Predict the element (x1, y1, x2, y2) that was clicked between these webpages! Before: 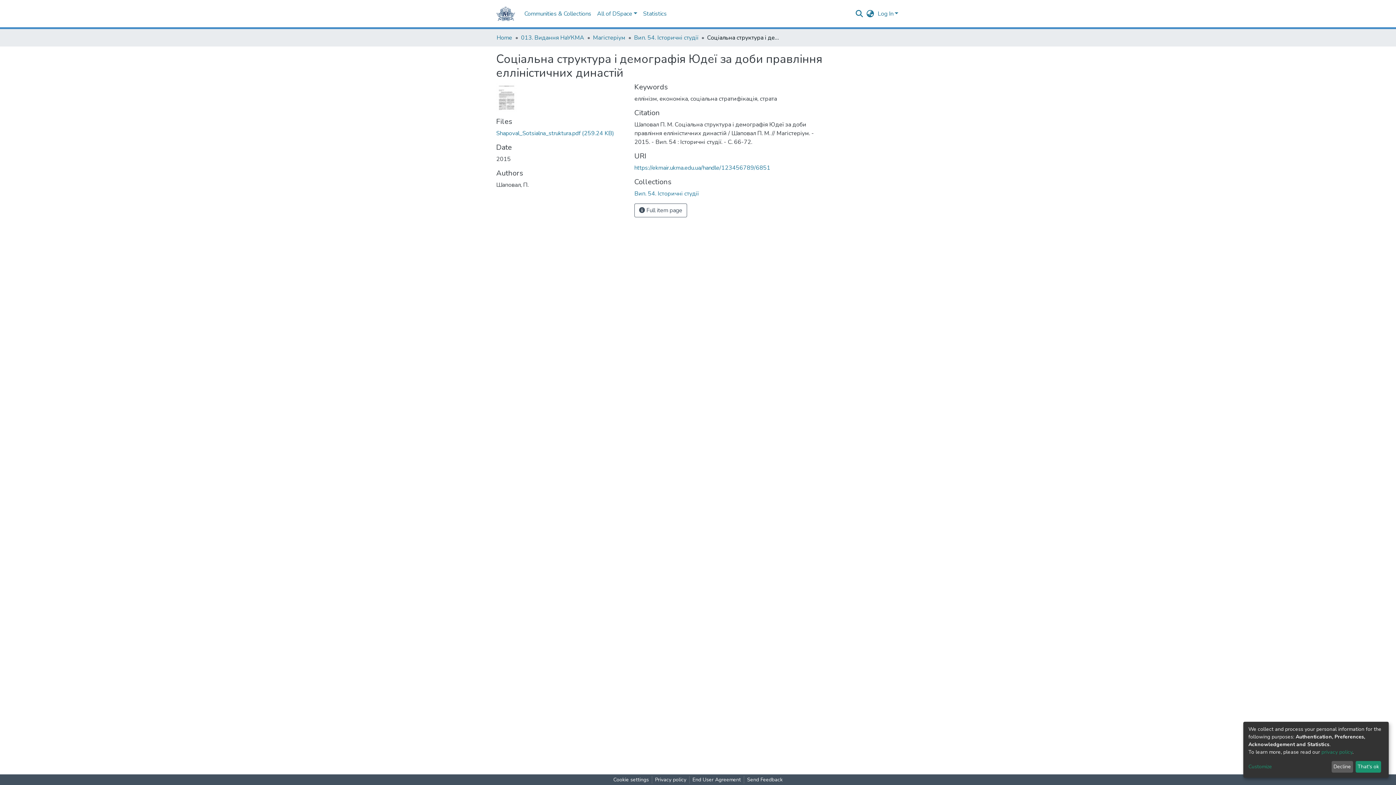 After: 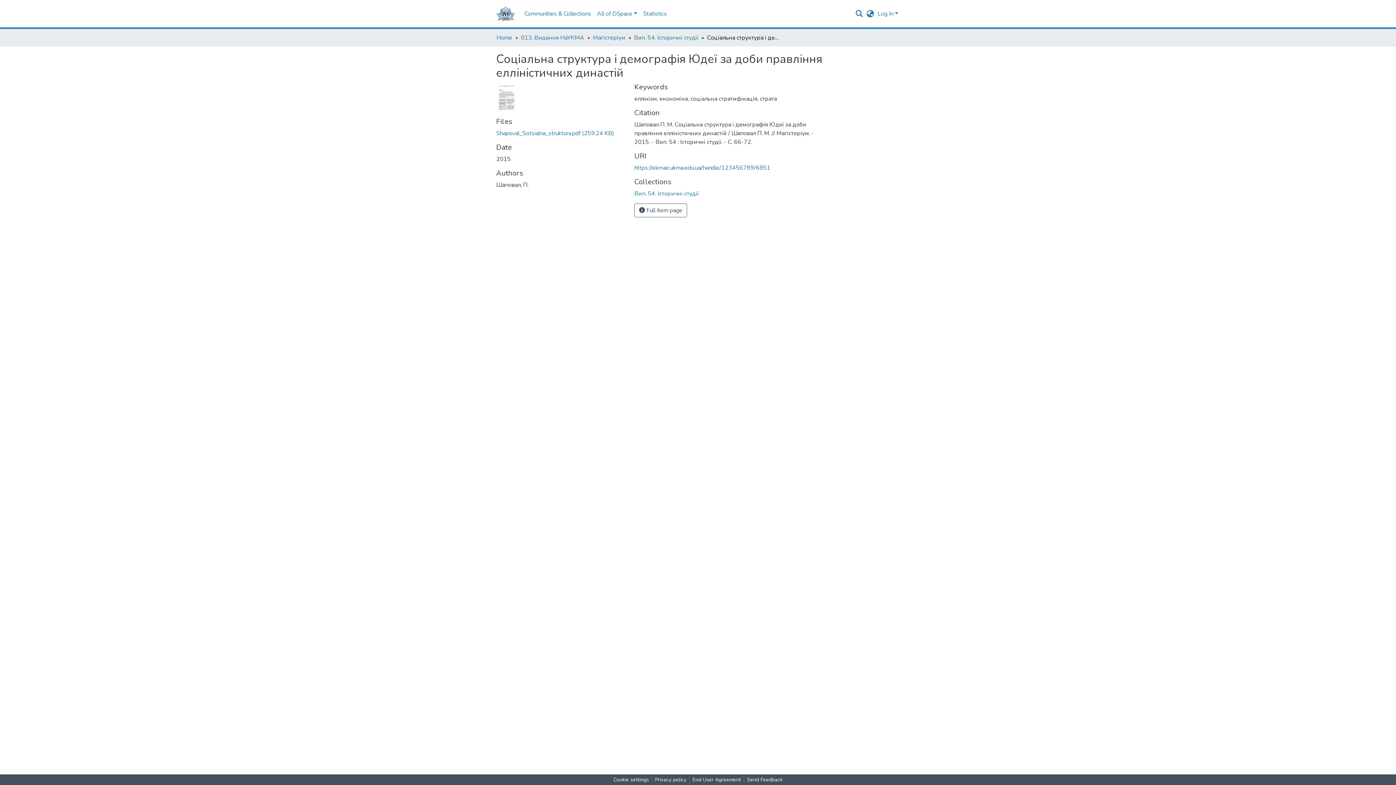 Action: label: That's ok bbox: (1355, 761, 1381, 773)